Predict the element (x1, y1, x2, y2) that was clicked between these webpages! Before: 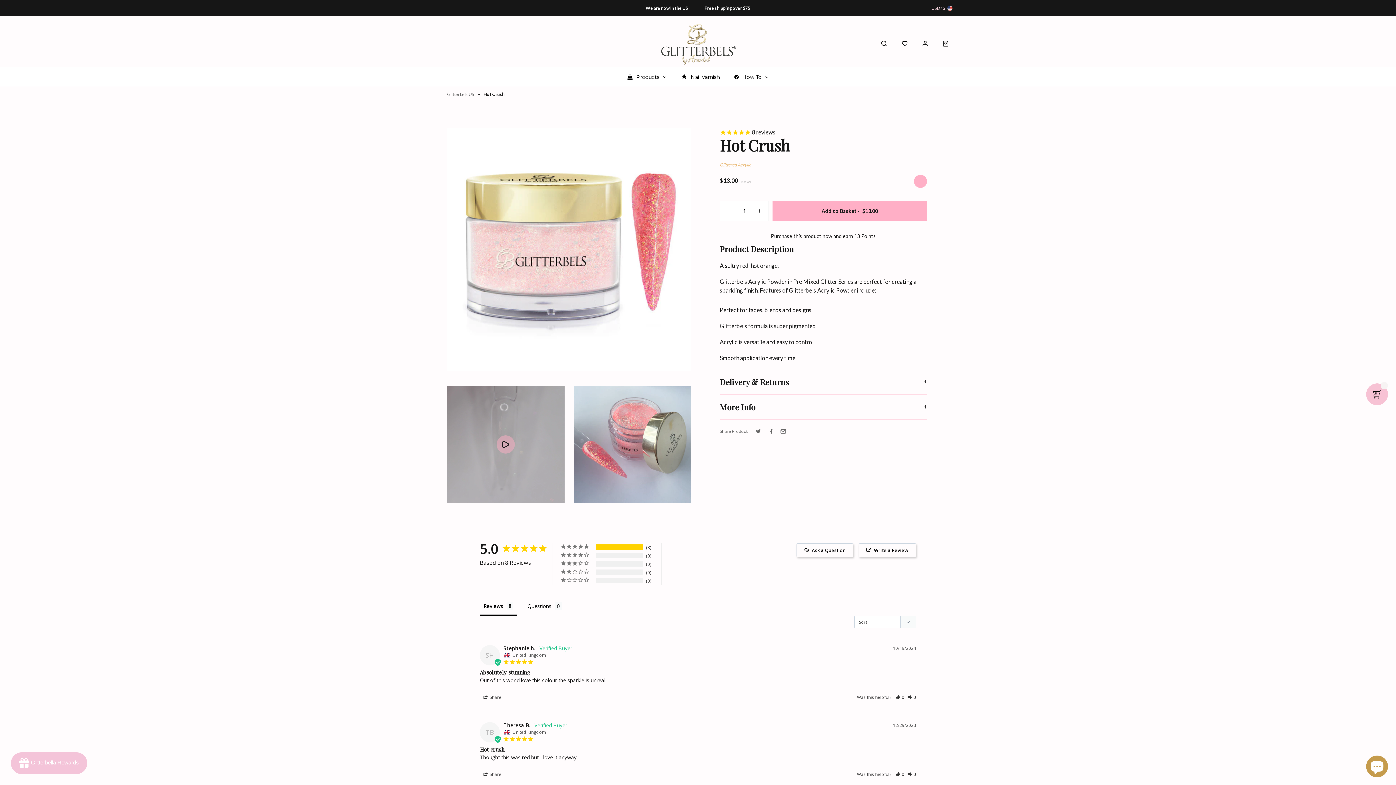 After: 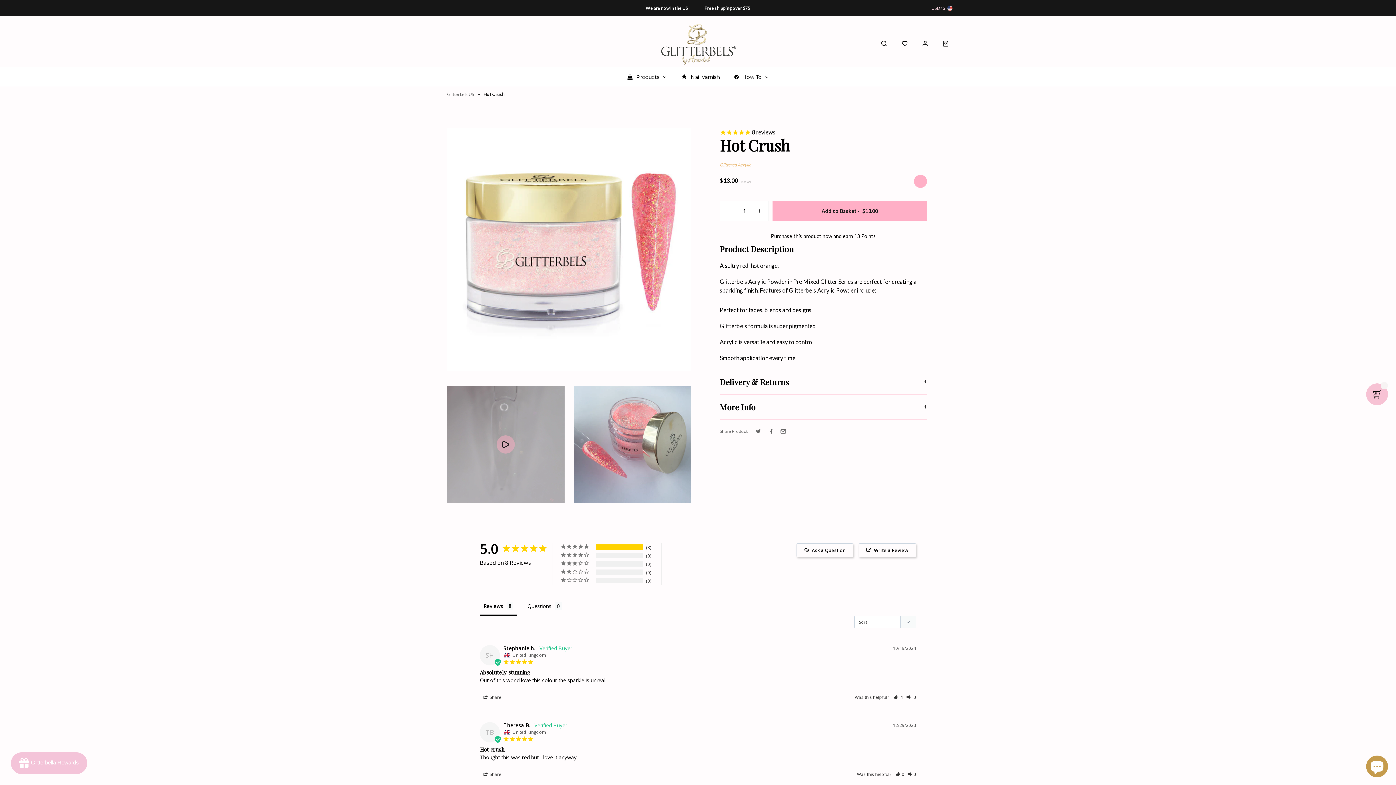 Action: bbox: (896, 694, 904, 700) label: Rate review as helpful